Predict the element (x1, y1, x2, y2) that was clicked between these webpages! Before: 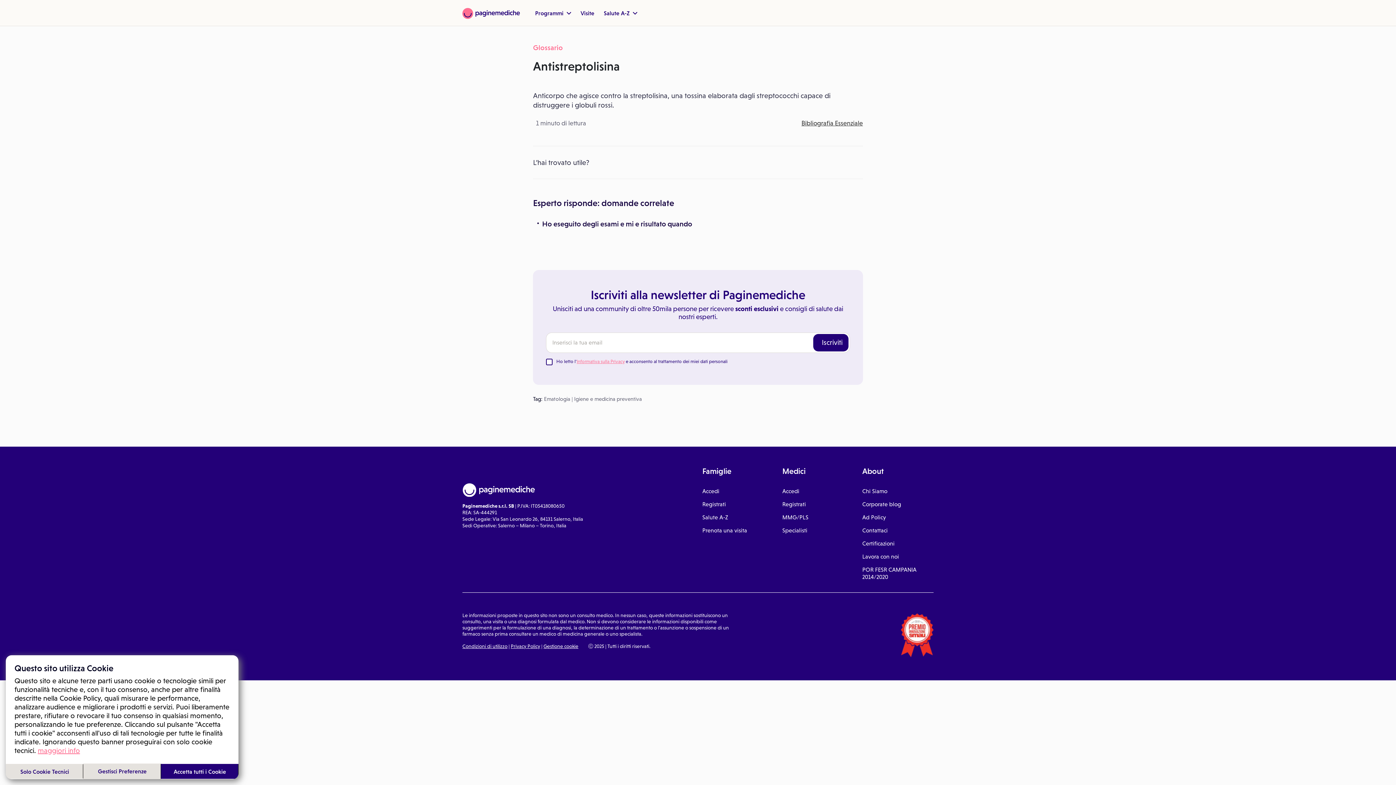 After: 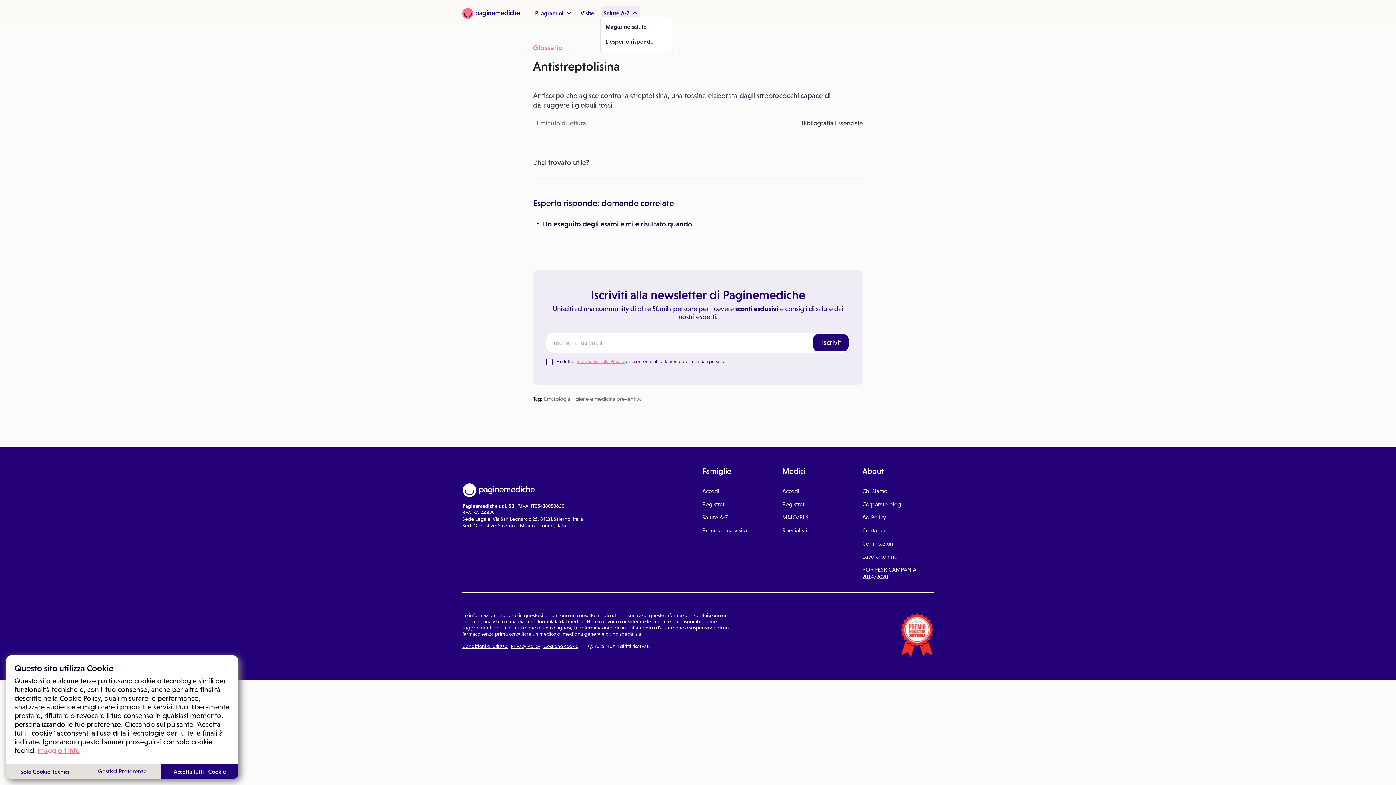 Action: bbox: (604, 9, 637, 17) label: Salute A-Z 